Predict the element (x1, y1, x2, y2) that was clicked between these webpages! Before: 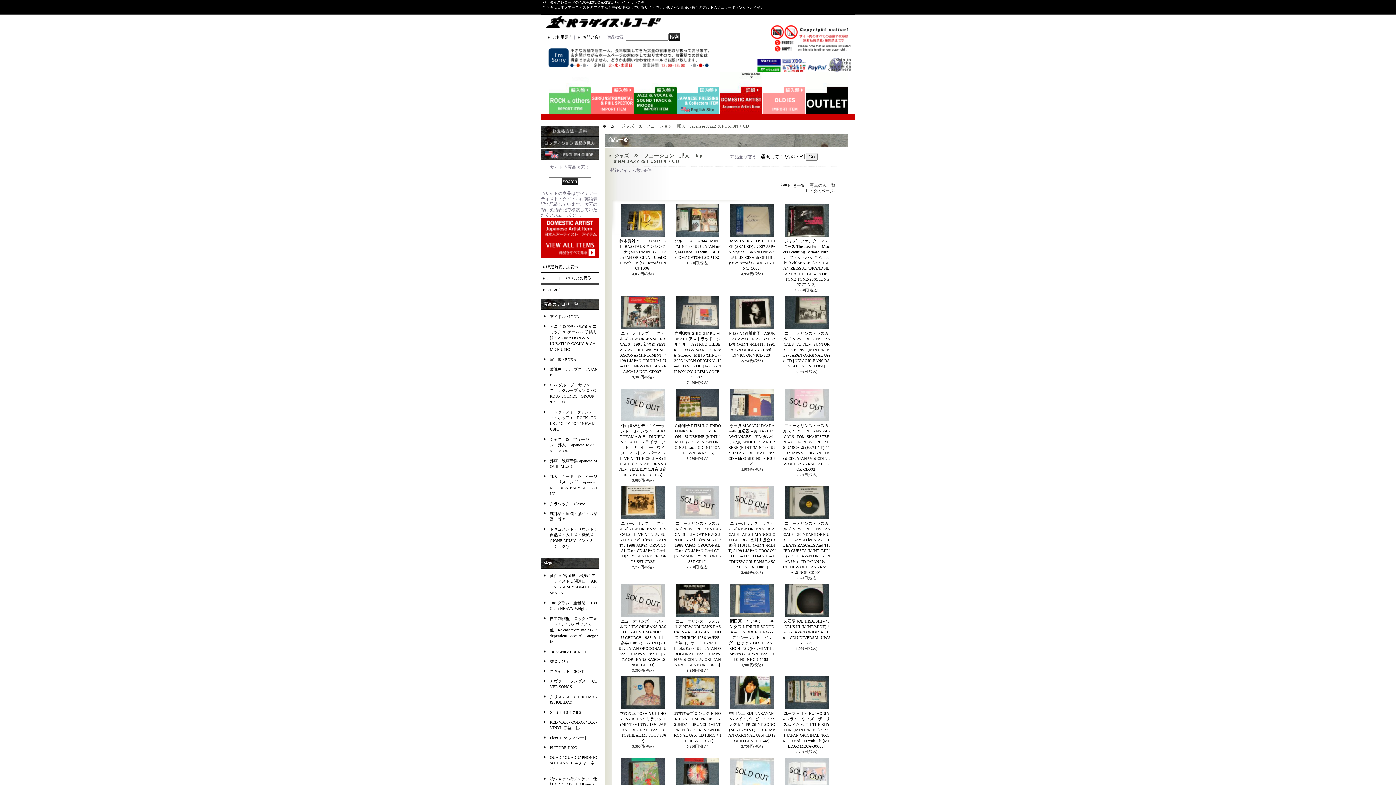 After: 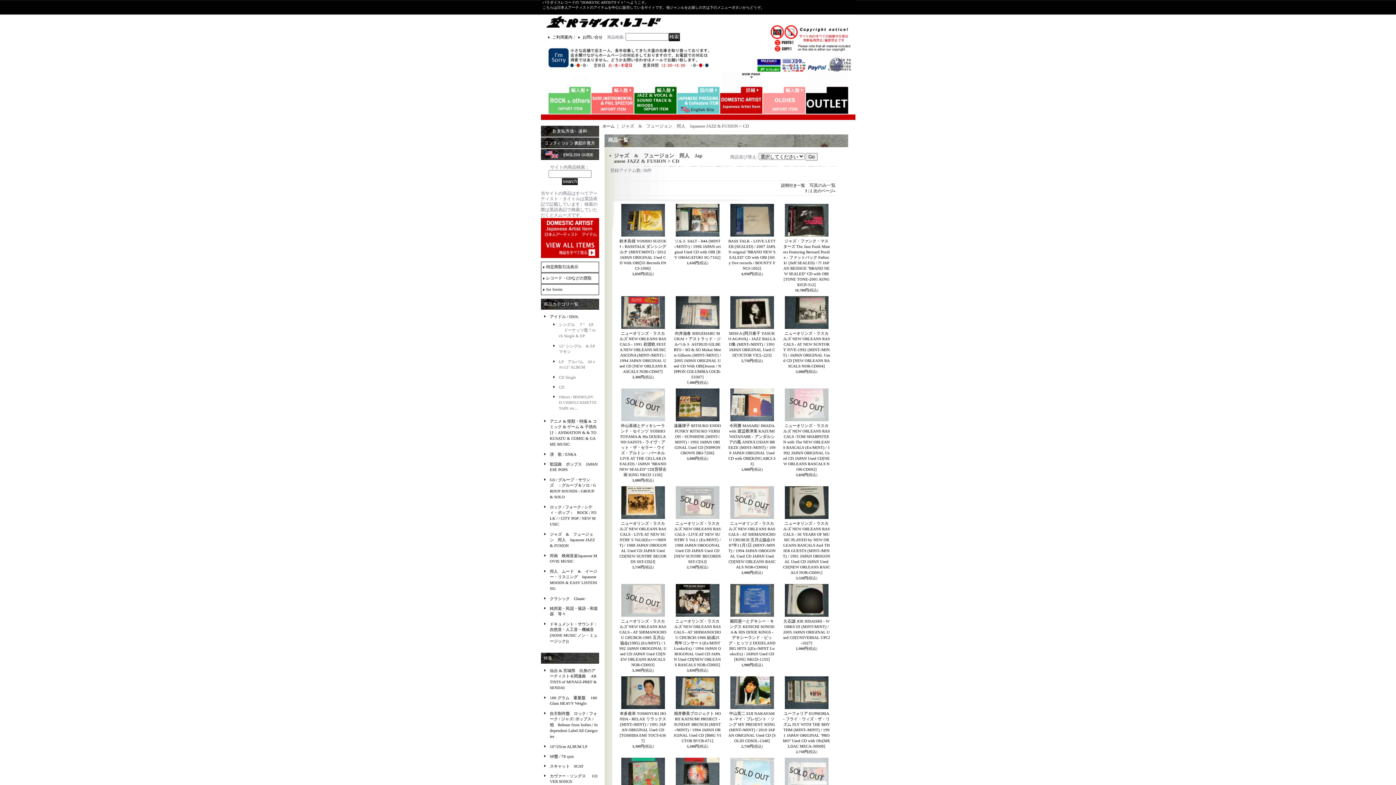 Action: label: アイドル / IDOL bbox: (550, 314, 579, 318)